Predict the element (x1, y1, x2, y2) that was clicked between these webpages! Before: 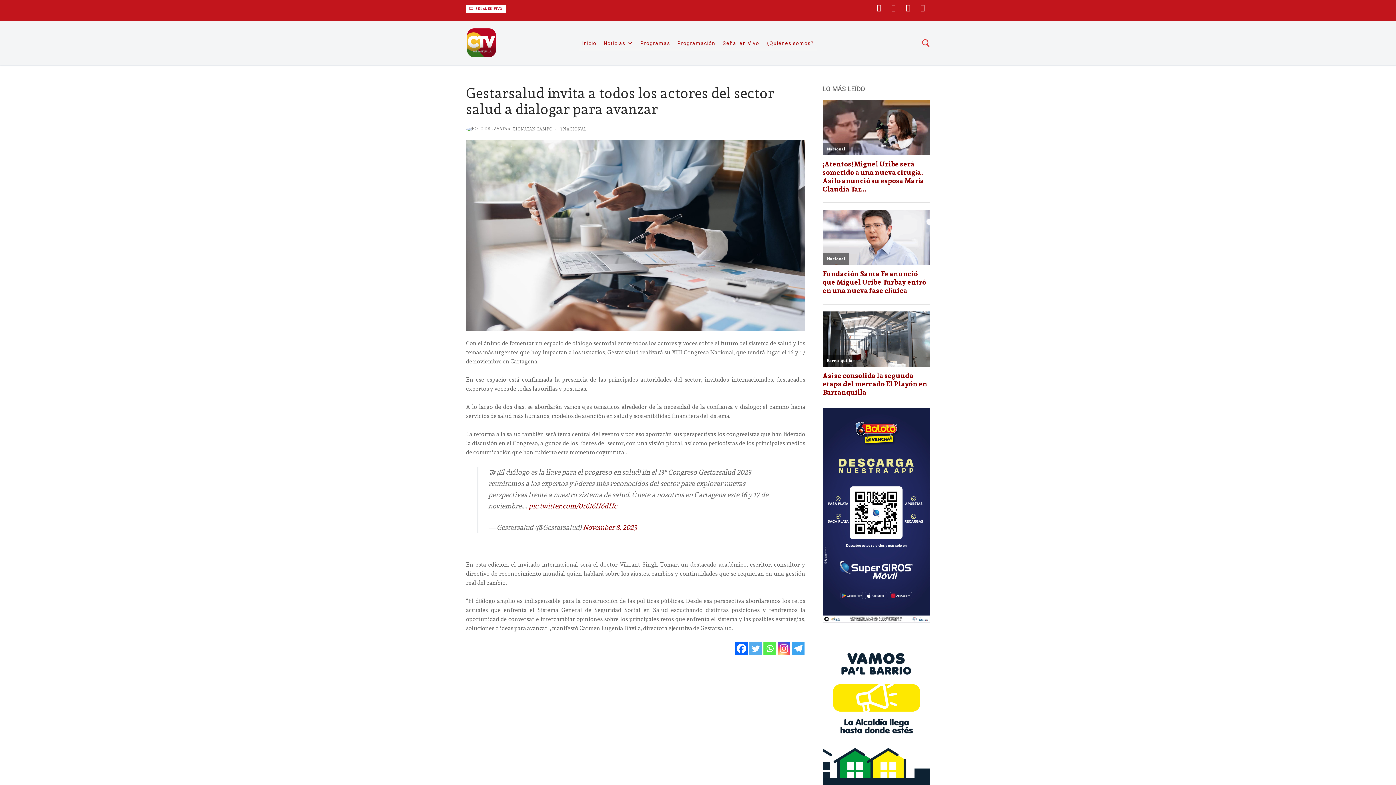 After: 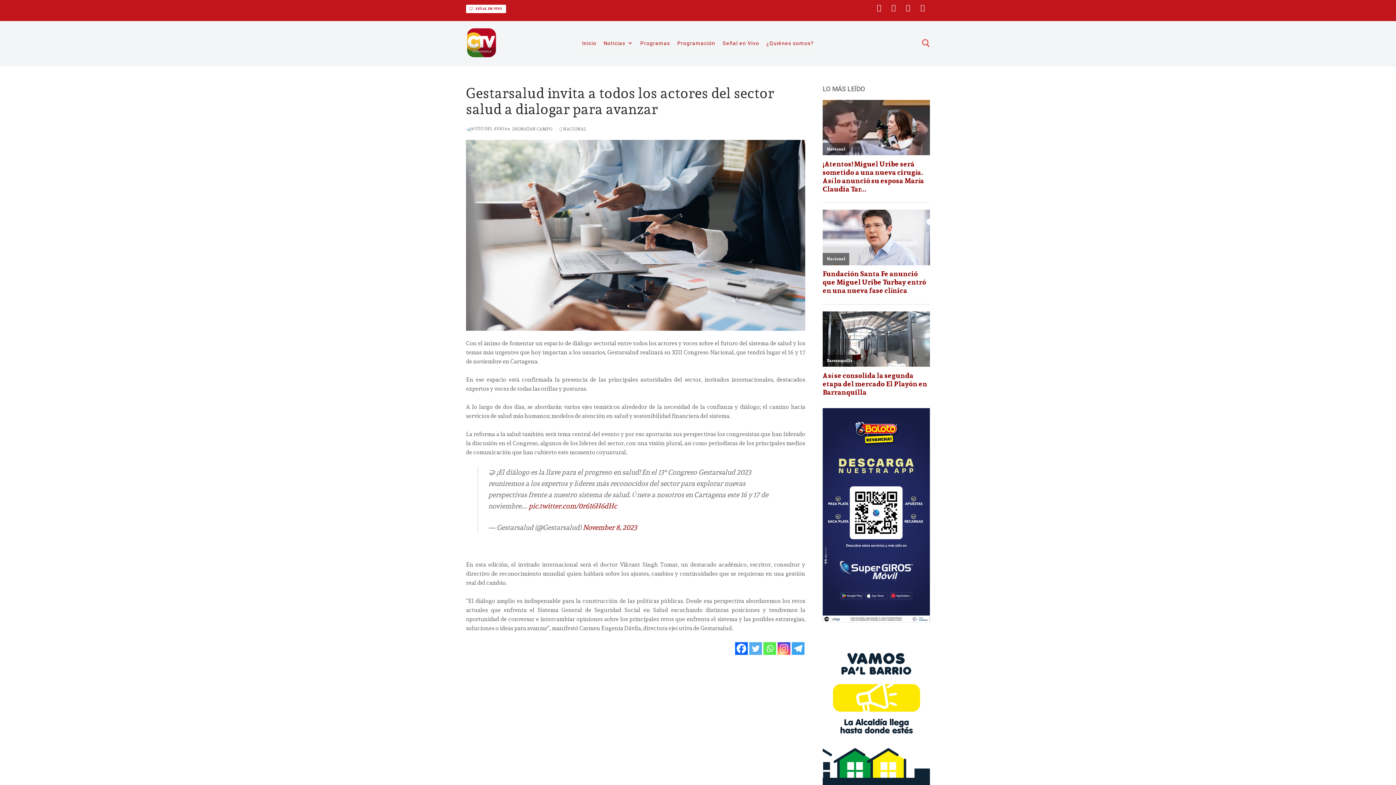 Action: bbox: (777, 642, 790, 655) label: Instagram